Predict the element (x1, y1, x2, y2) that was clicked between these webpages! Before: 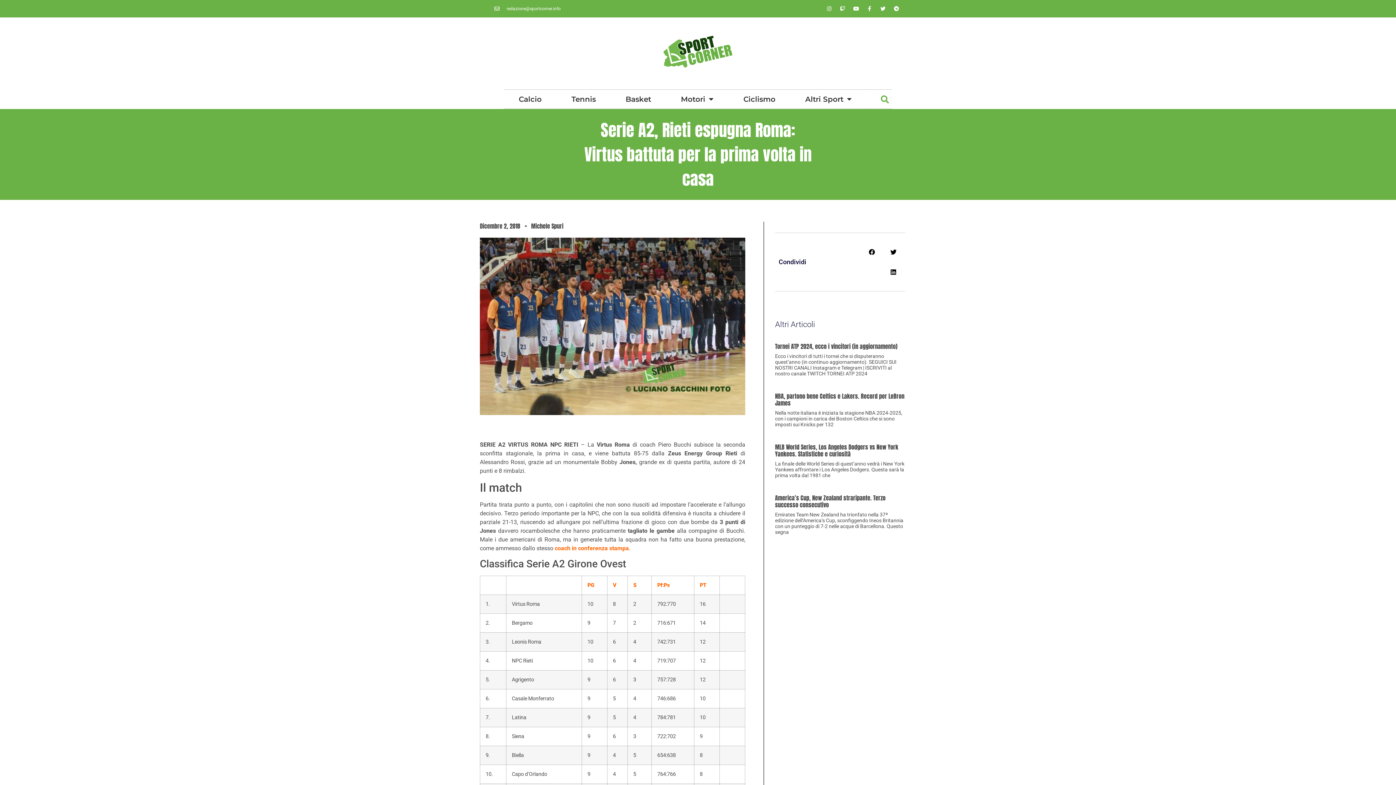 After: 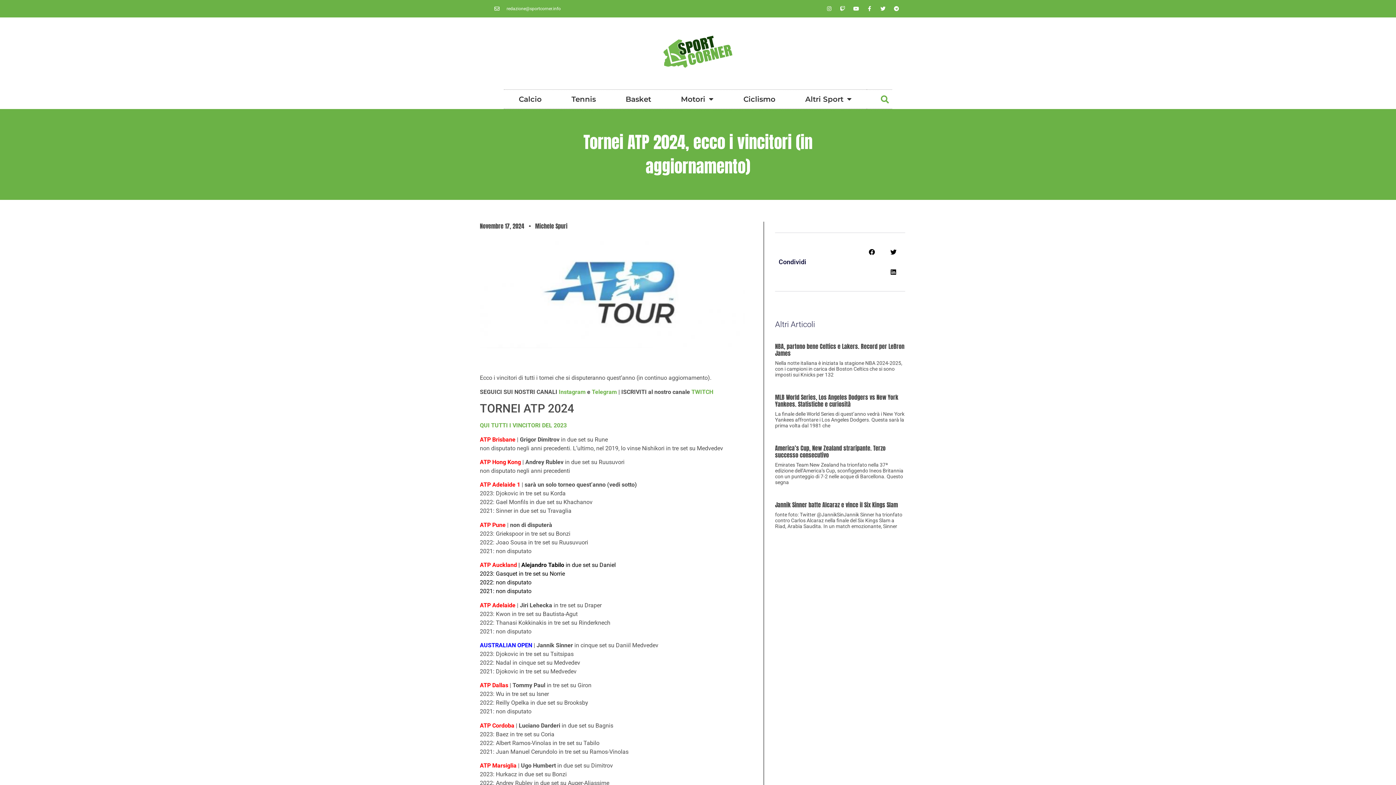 Action: bbox: (775, 342, 897, 351) label: Tornei ATP 2024, ecco i vincitori (in aggiornamento)